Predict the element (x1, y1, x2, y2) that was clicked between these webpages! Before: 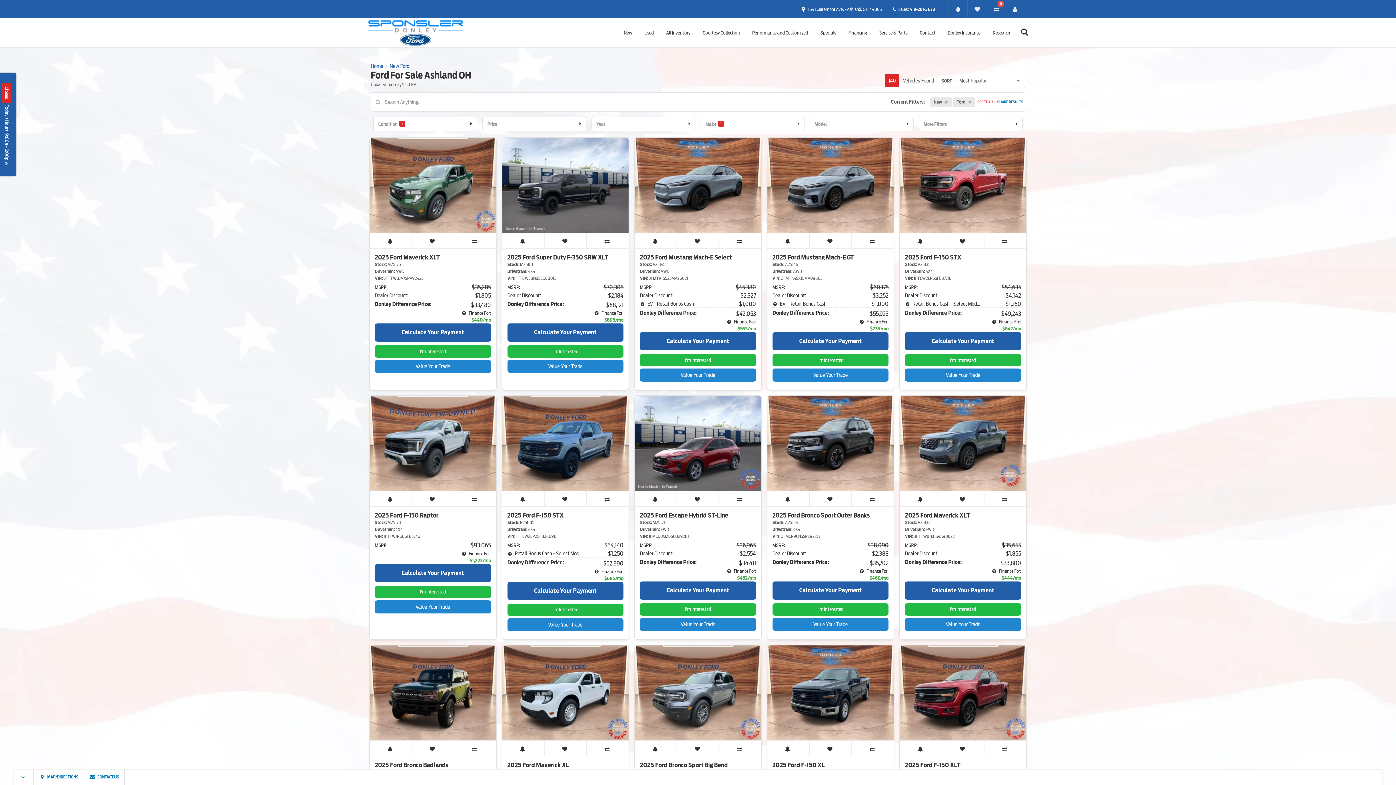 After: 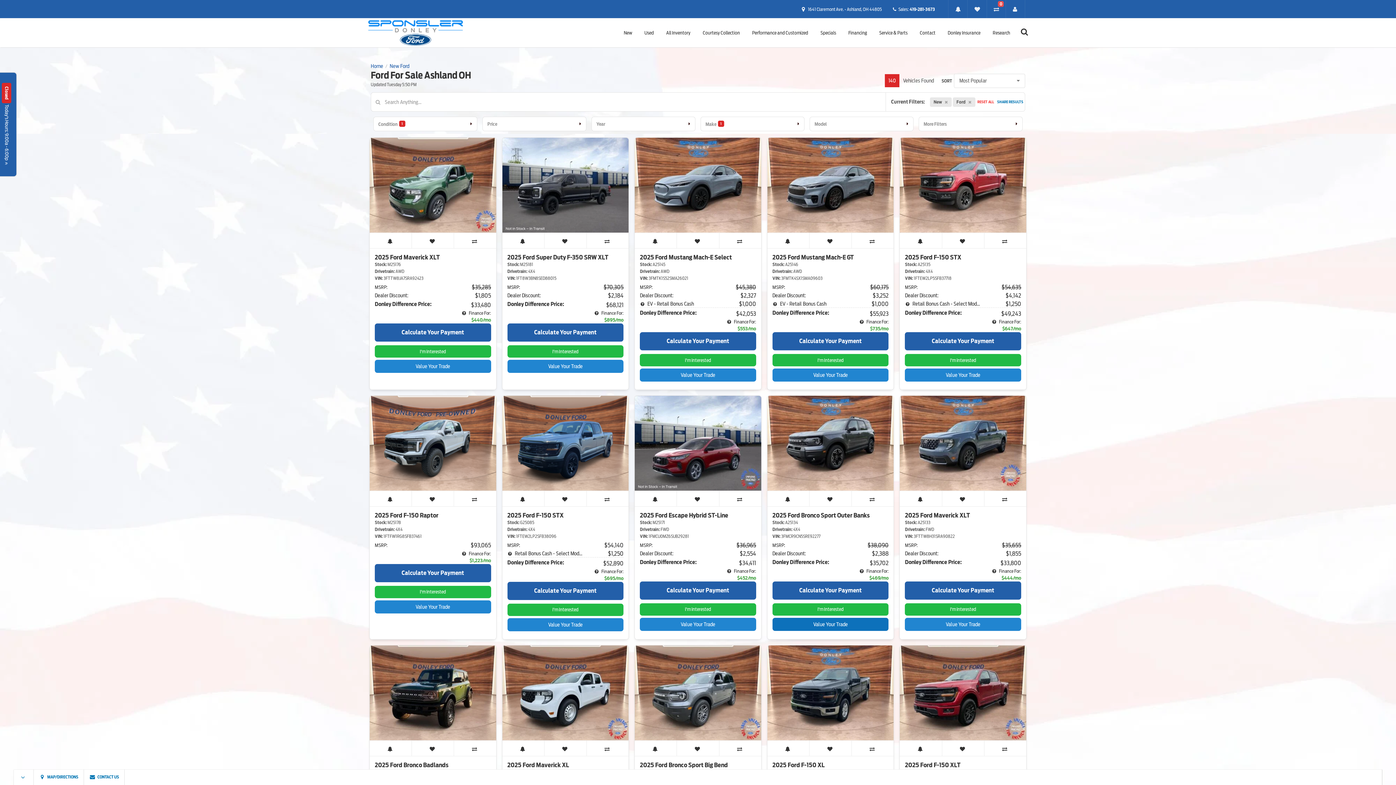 Action: label: Value Your Trade bbox: (772, 618, 888, 631)